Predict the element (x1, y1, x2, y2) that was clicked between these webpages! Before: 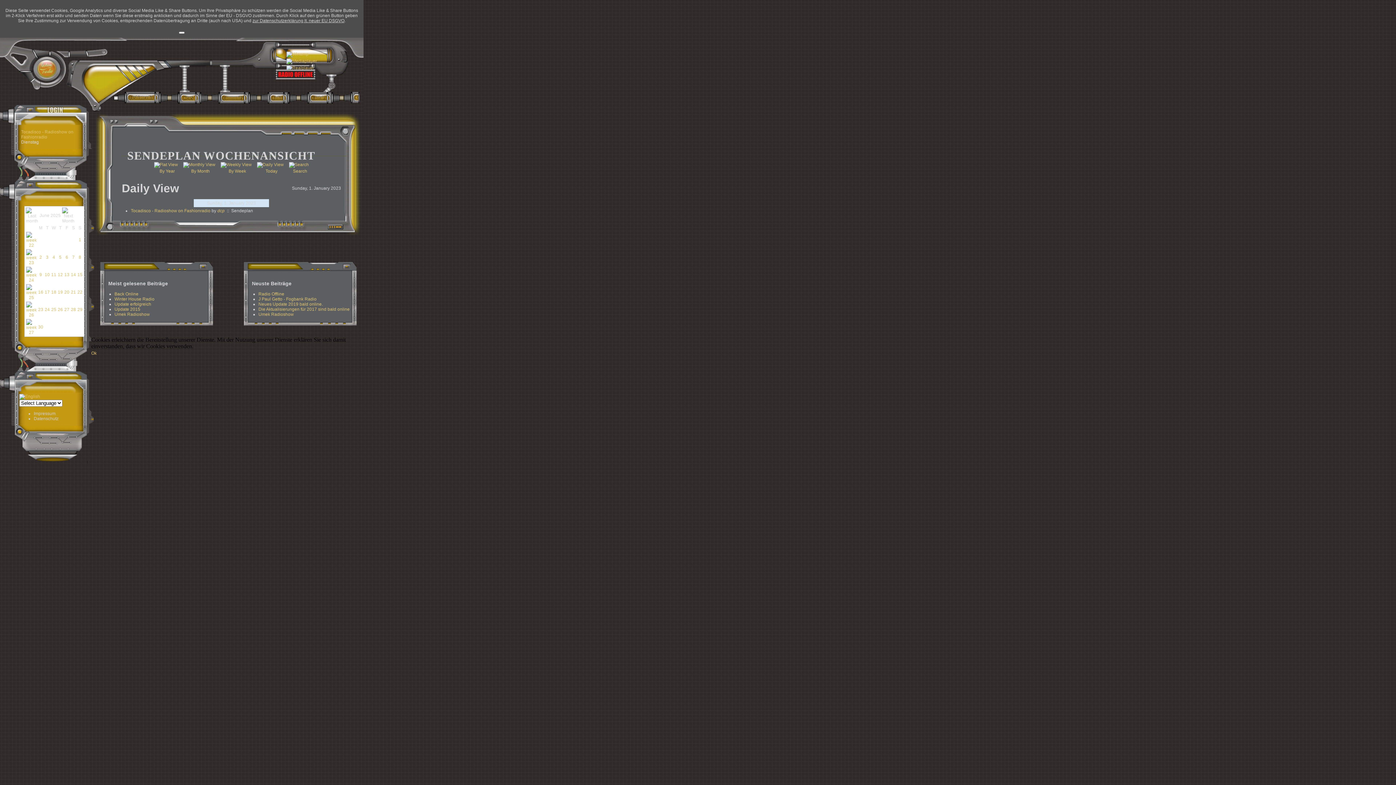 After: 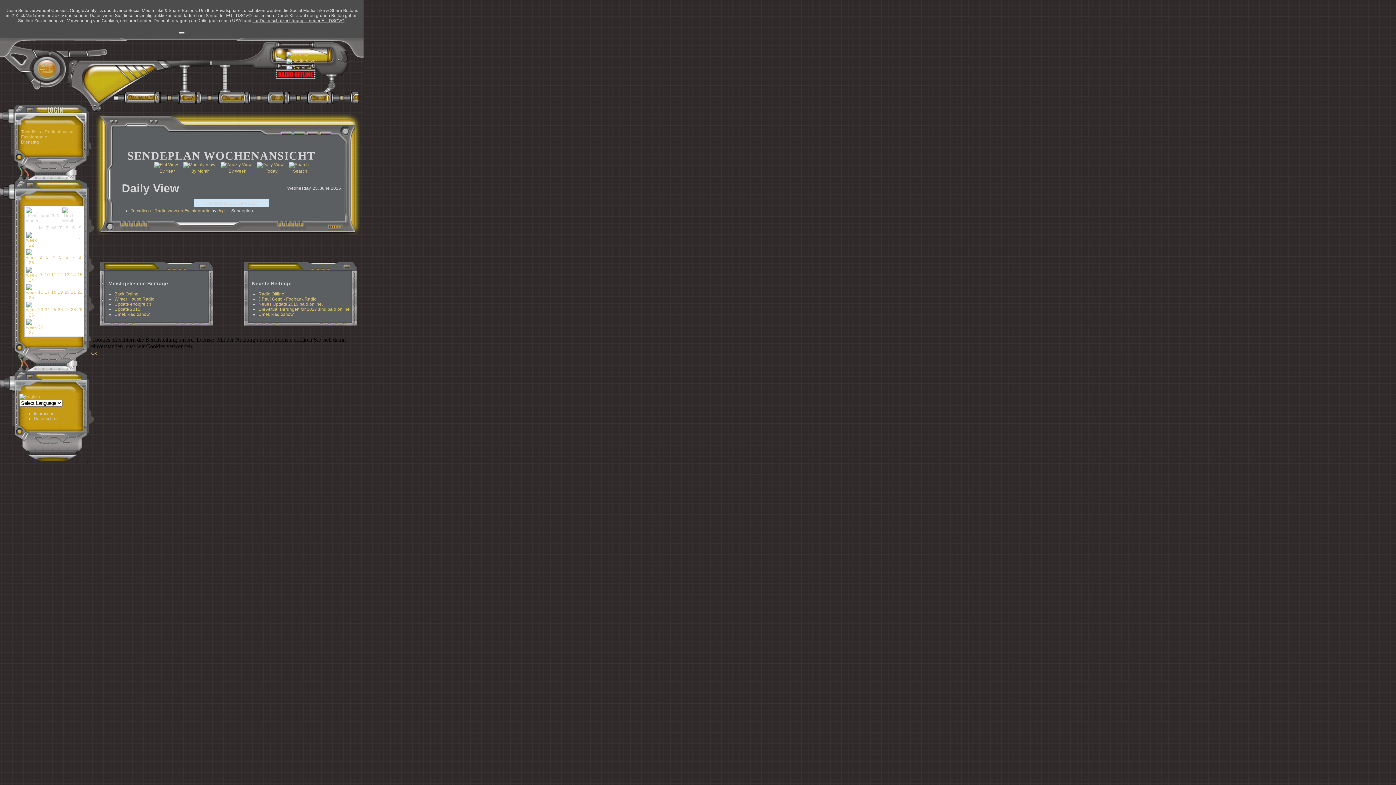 Action: label: 25 bbox: (51, 307, 56, 312)